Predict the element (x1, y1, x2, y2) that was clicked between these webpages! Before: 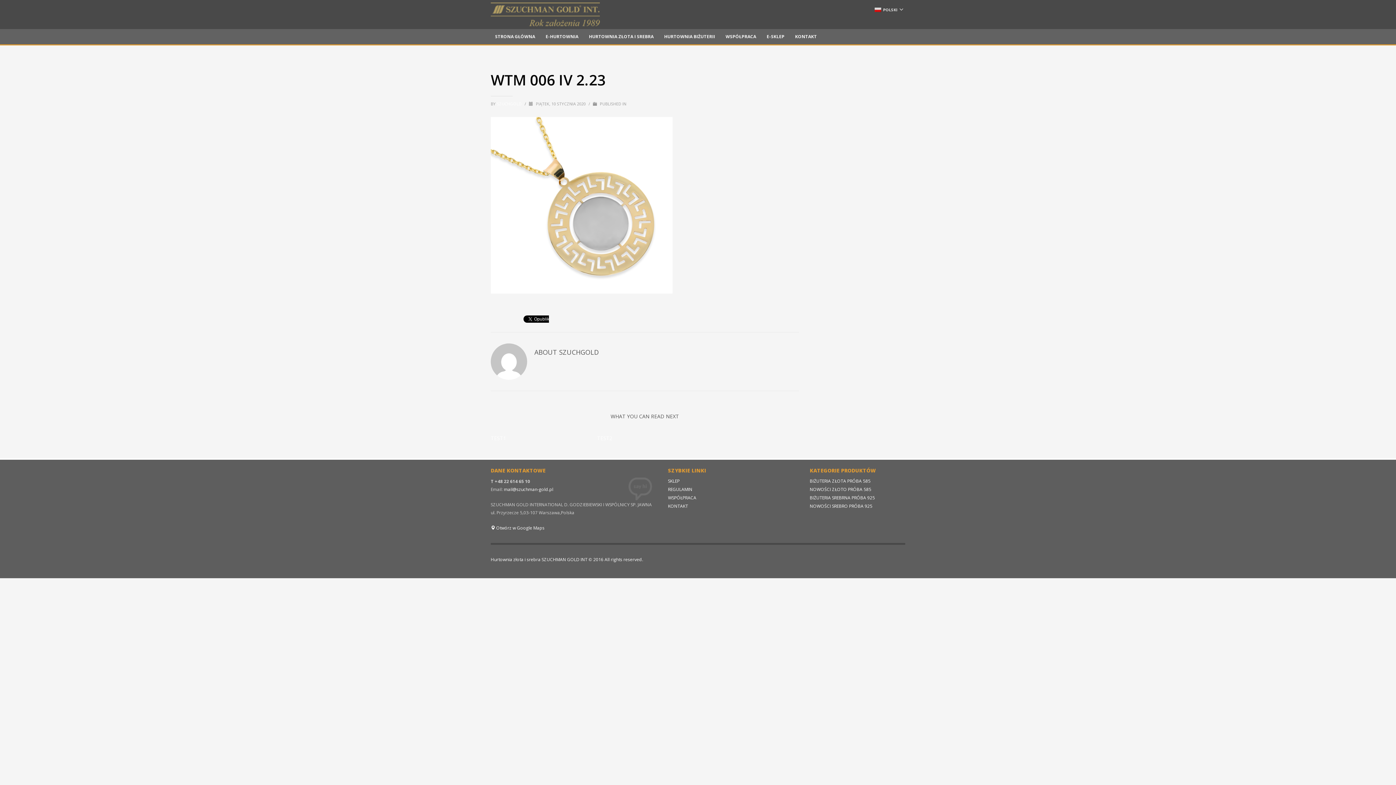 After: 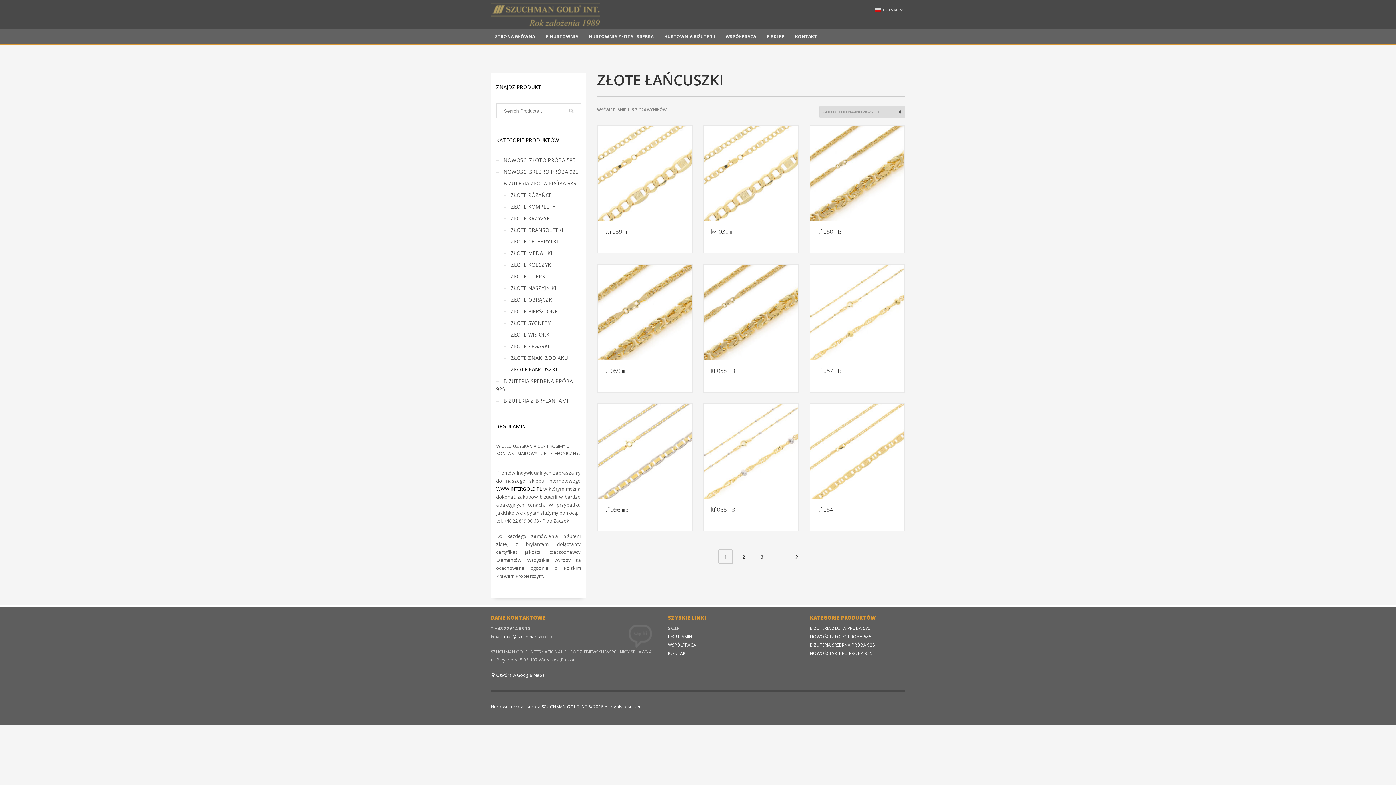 Action: bbox: (668, 477, 799, 484) label: SKLEP